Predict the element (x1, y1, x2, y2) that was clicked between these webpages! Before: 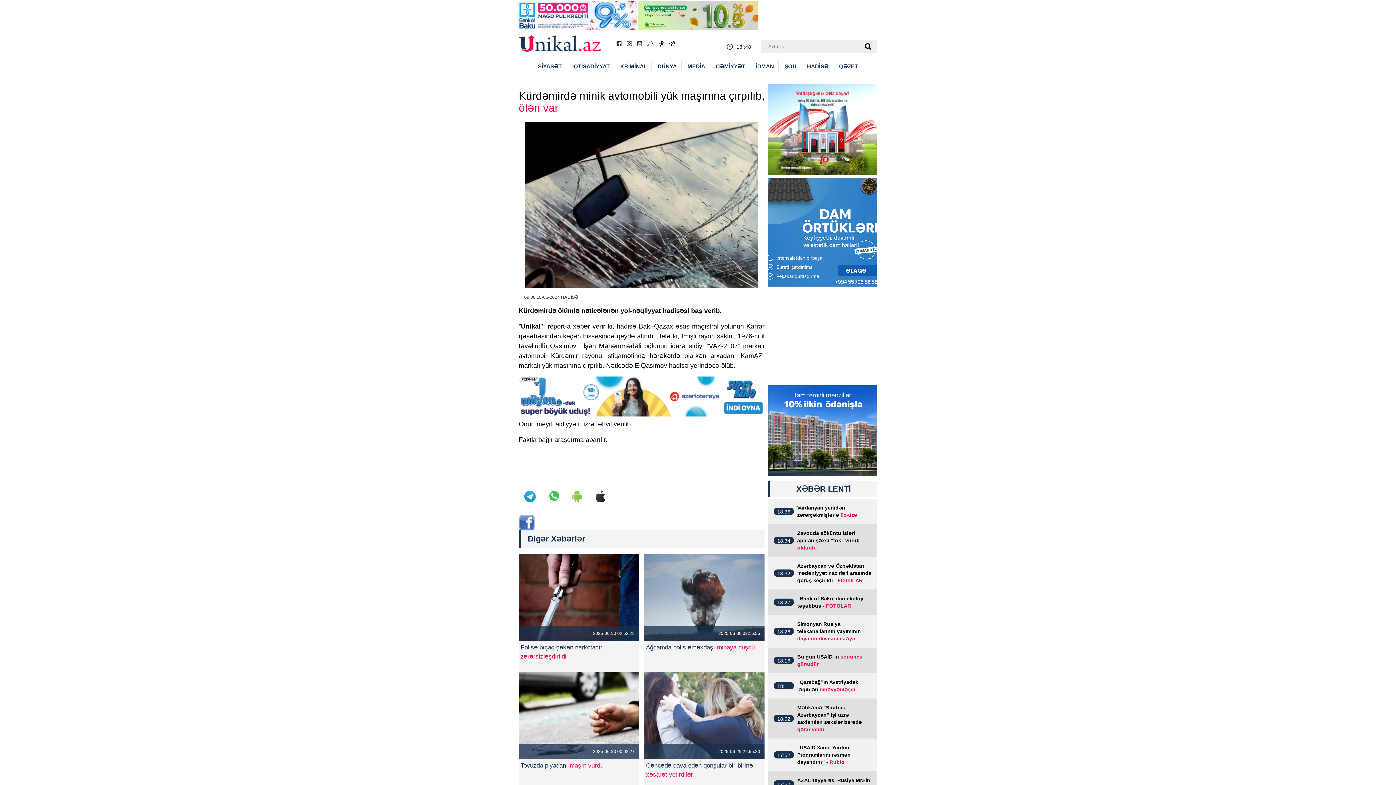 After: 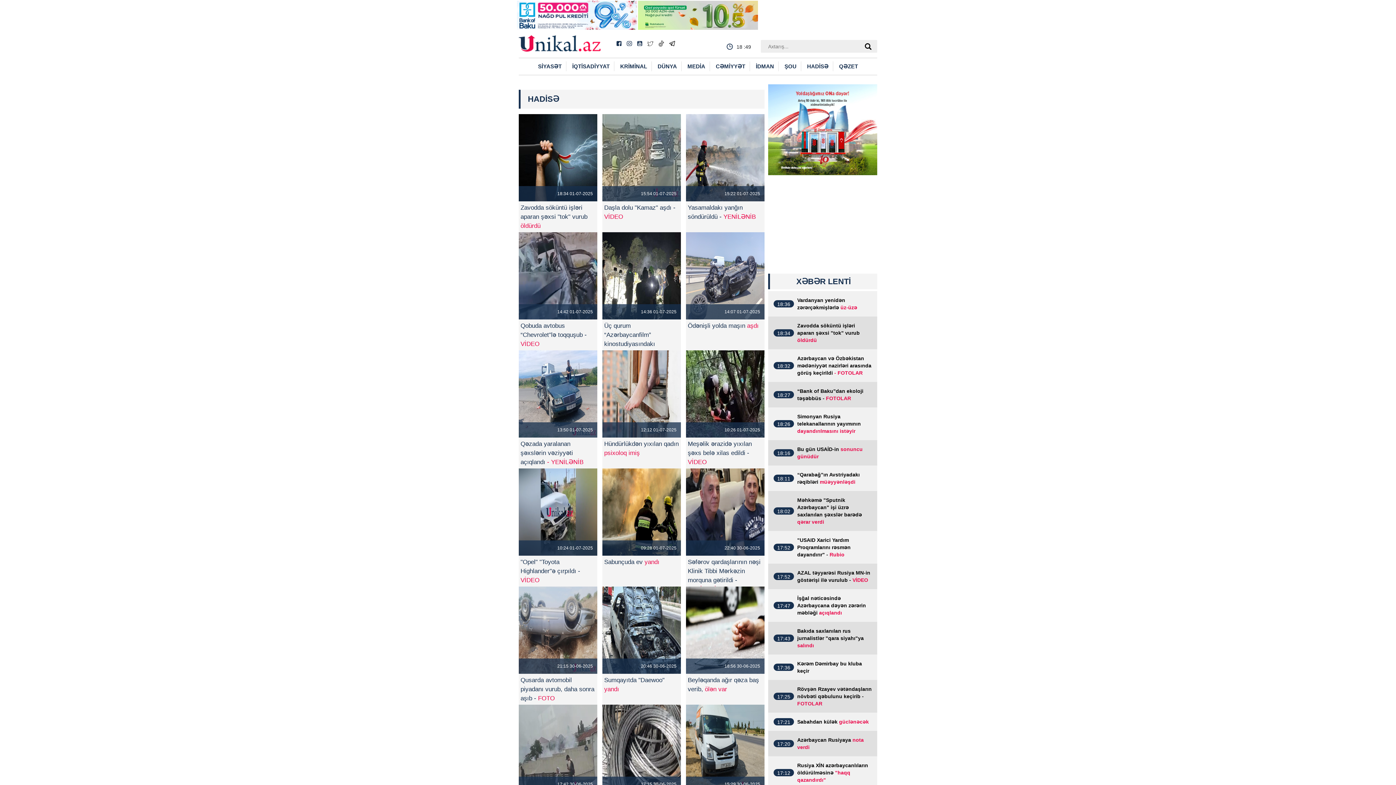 Action: bbox: (802, 61, 833, 71) label: HADİSƏ